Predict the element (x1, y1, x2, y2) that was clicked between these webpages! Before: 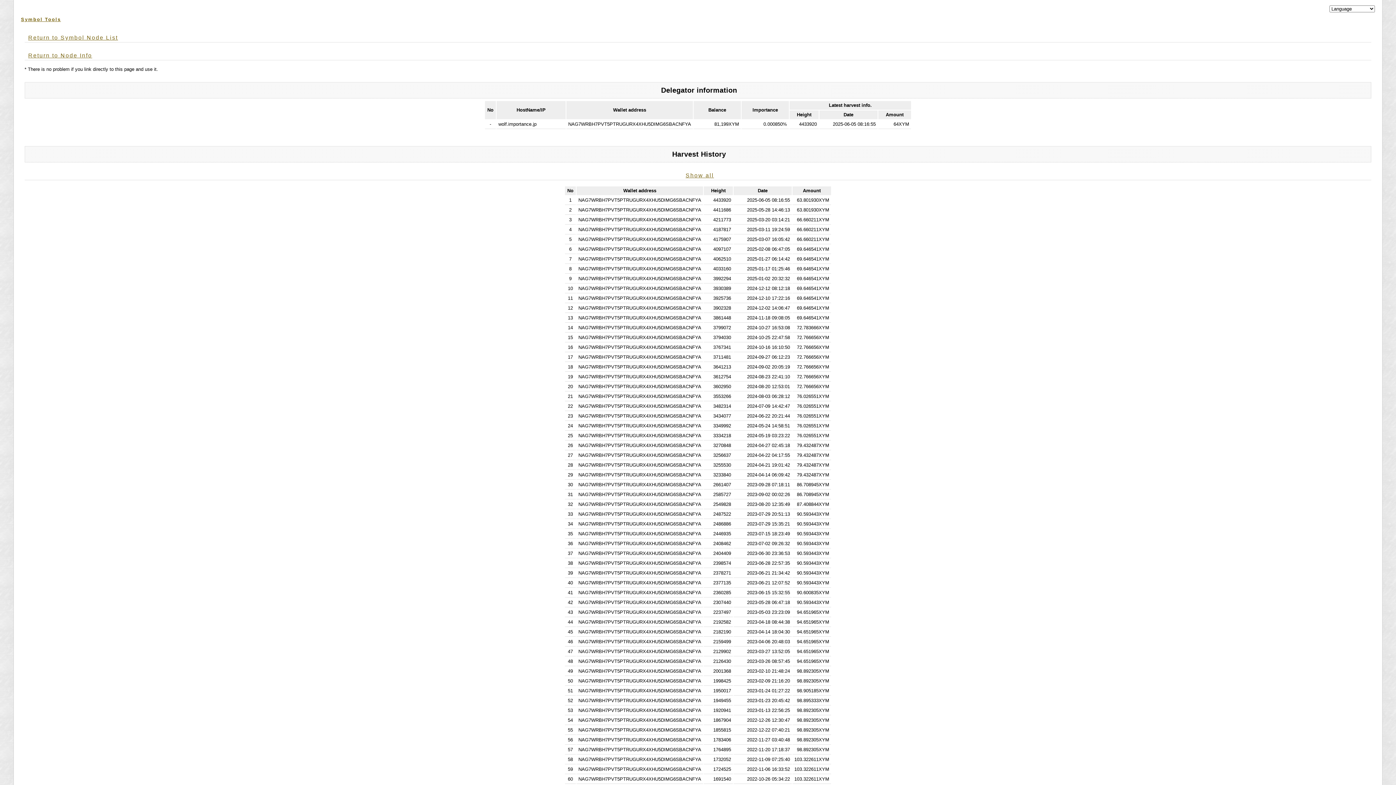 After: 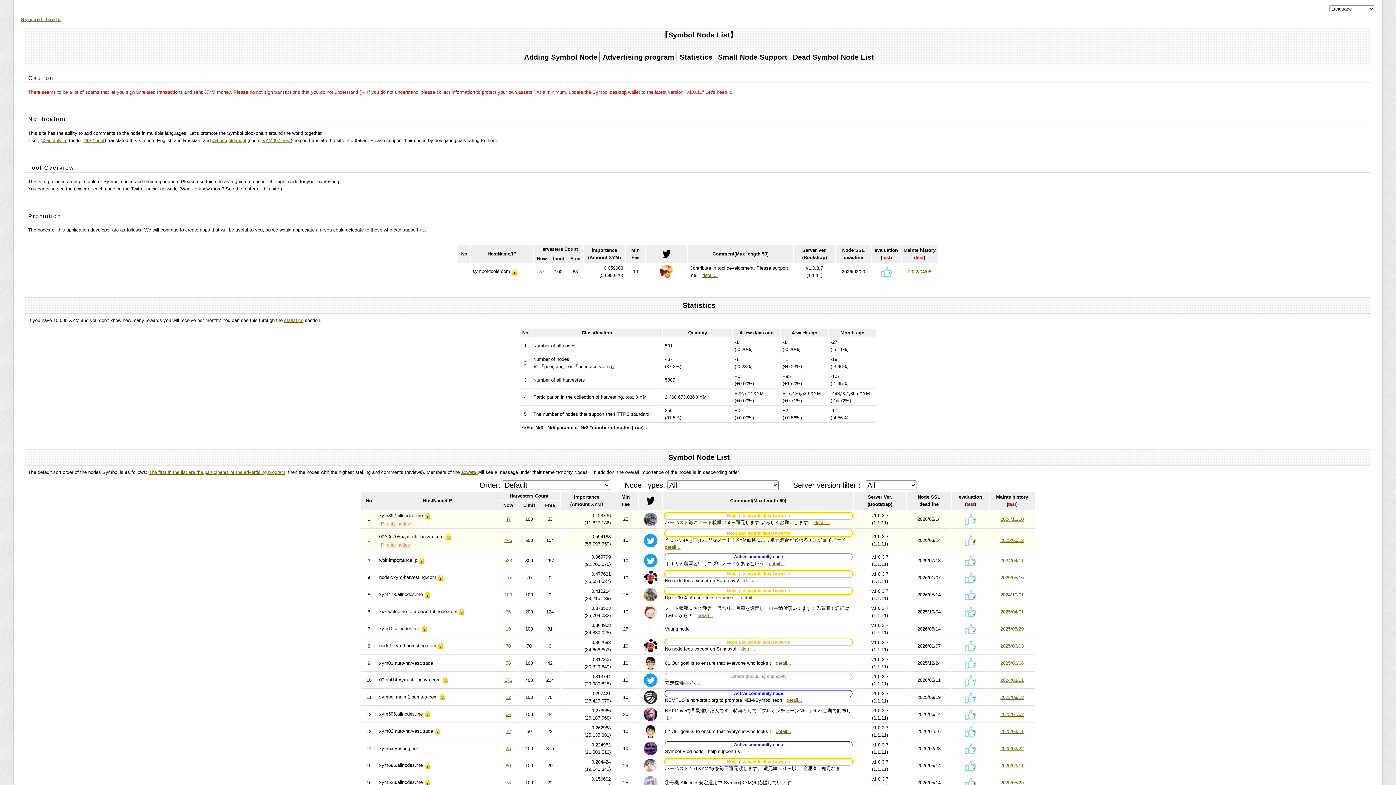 Action: bbox: (28, 34, 118, 40) label: Return to Symbol Node List